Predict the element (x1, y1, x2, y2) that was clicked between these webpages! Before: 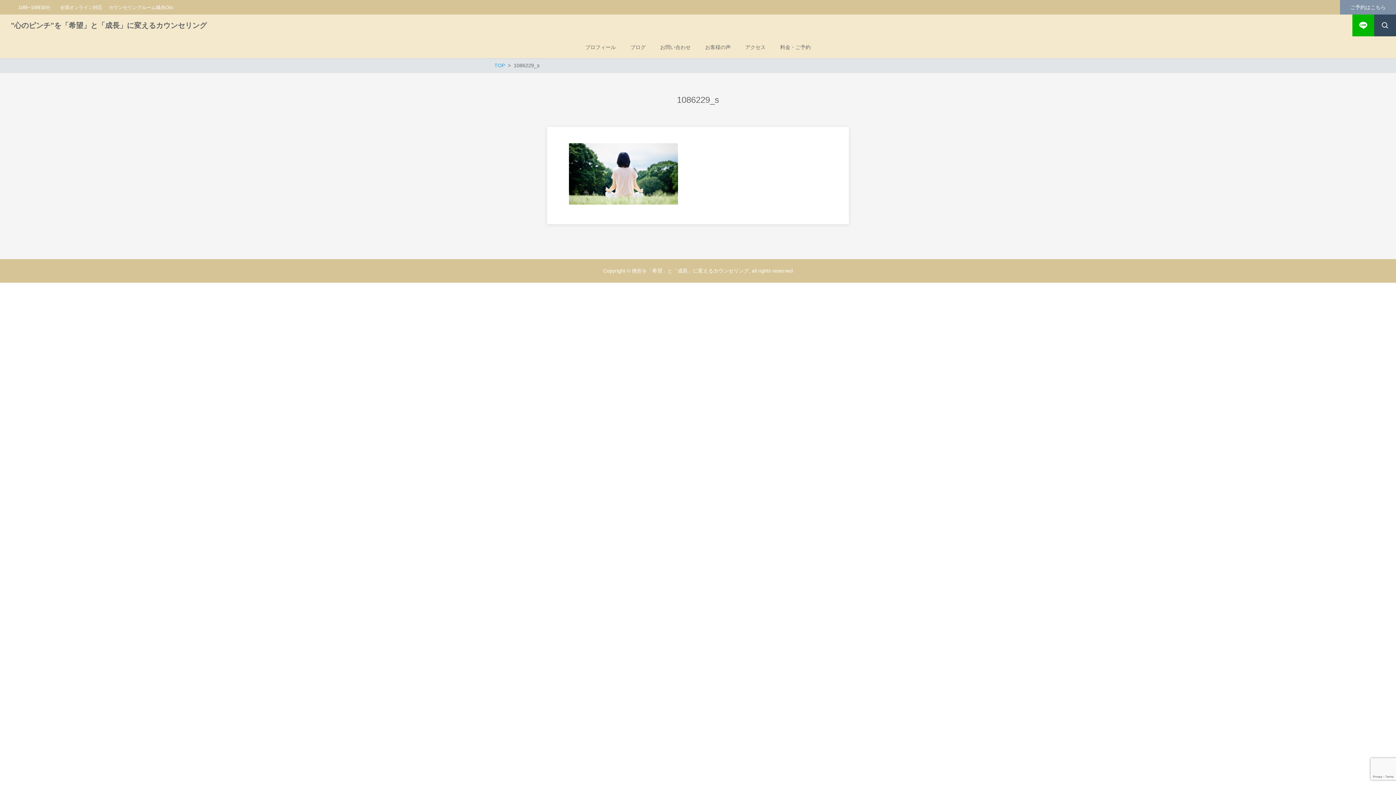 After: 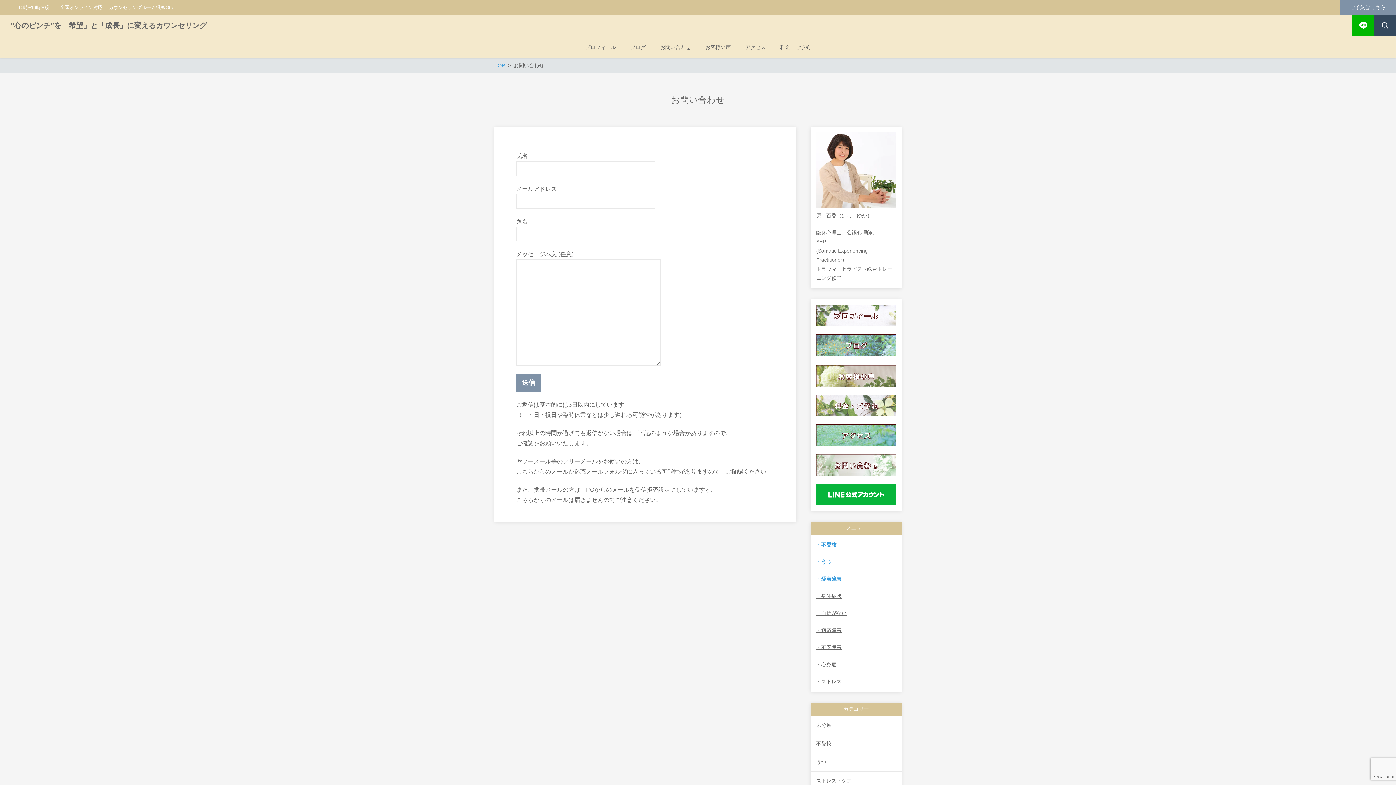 Action: label: お問い合わせ bbox: (653, 36, 698, 58)